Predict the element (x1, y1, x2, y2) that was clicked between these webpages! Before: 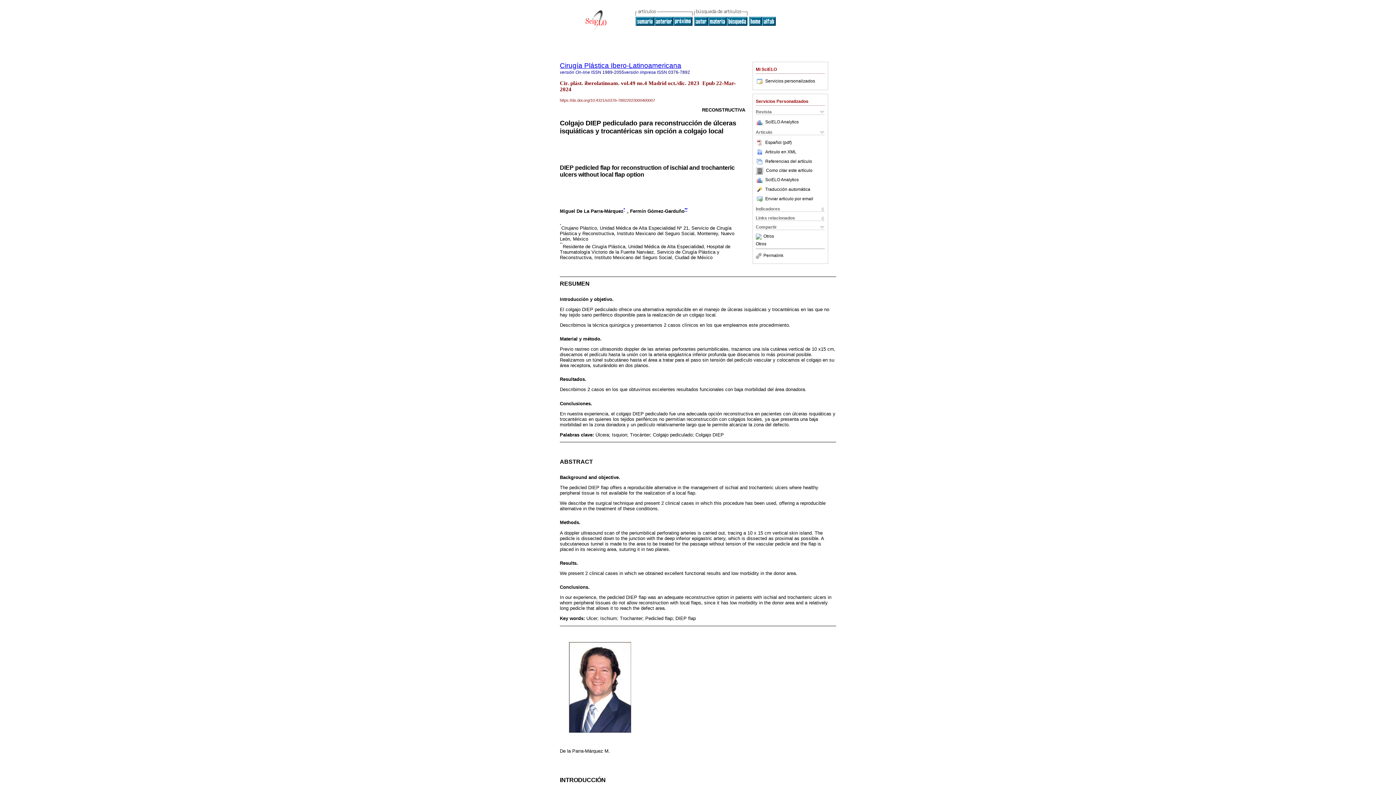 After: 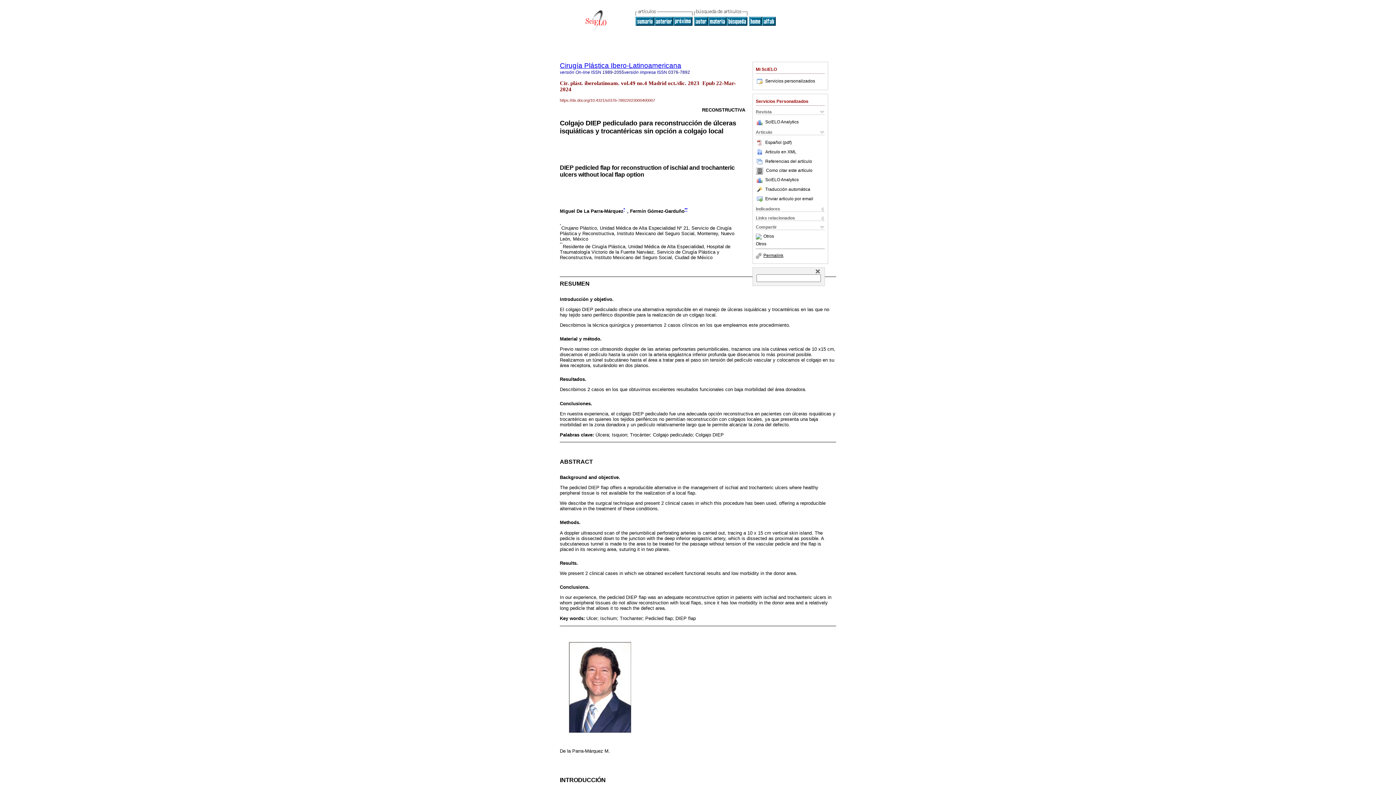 Action: bbox: (756, 253, 783, 258) label: Permalink